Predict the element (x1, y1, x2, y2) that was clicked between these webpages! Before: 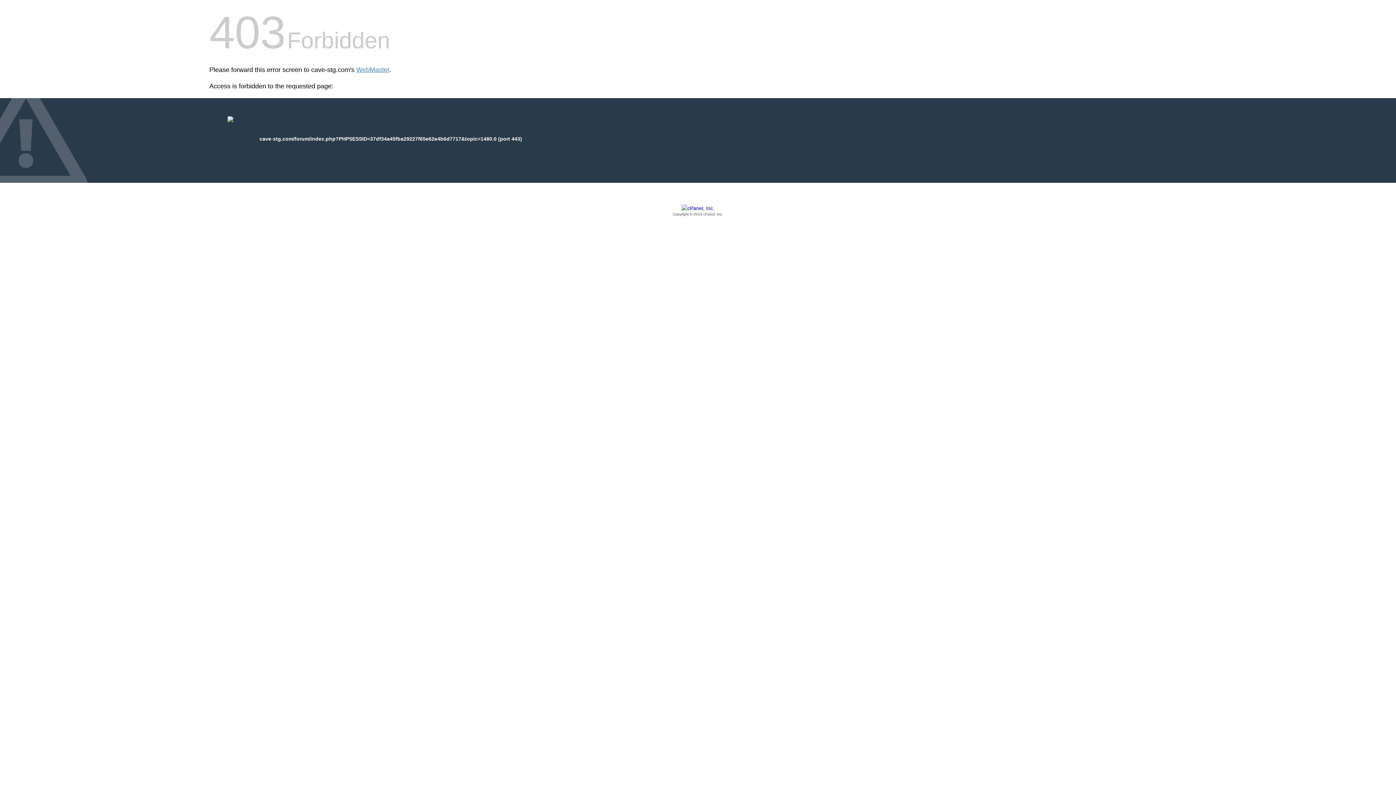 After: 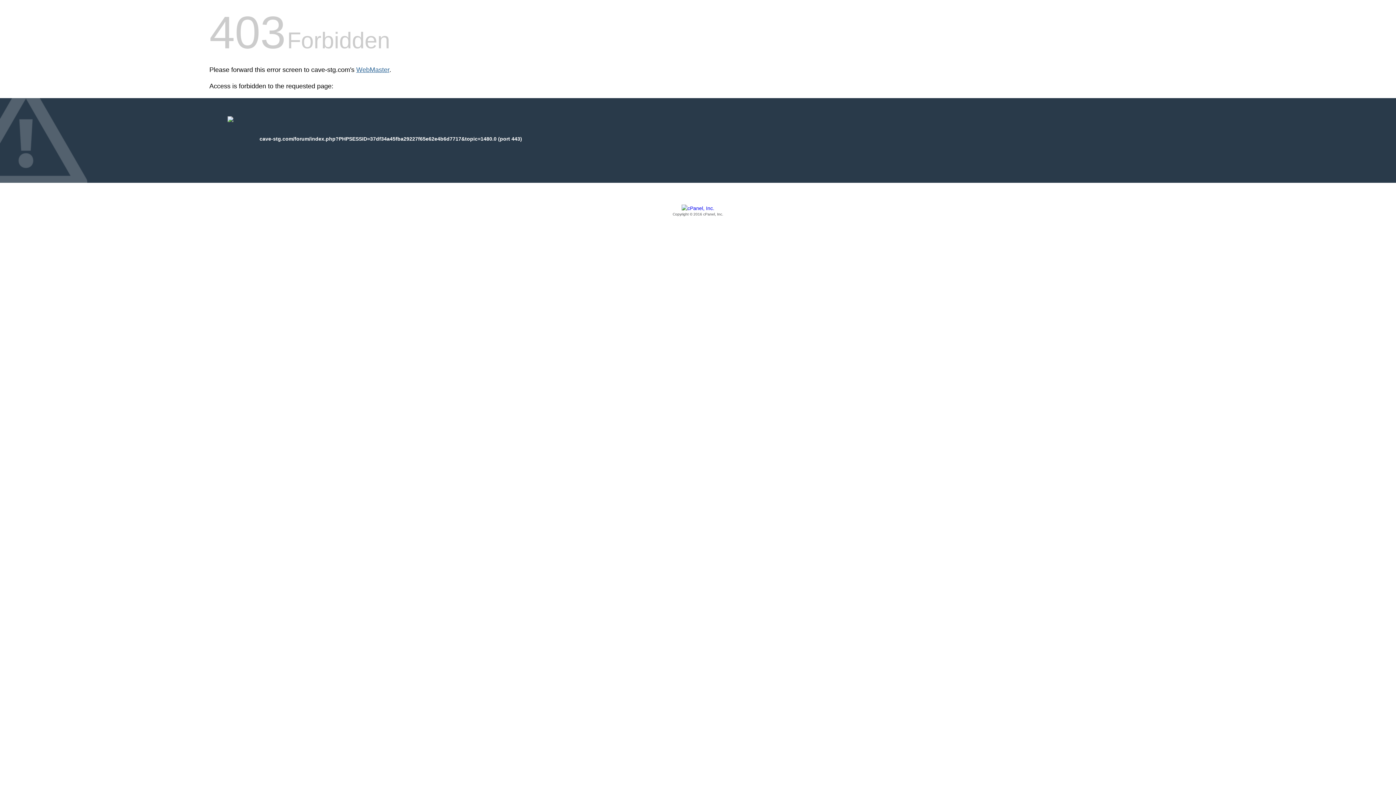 Action: bbox: (356, 66, 389, 73) label: WebMaster